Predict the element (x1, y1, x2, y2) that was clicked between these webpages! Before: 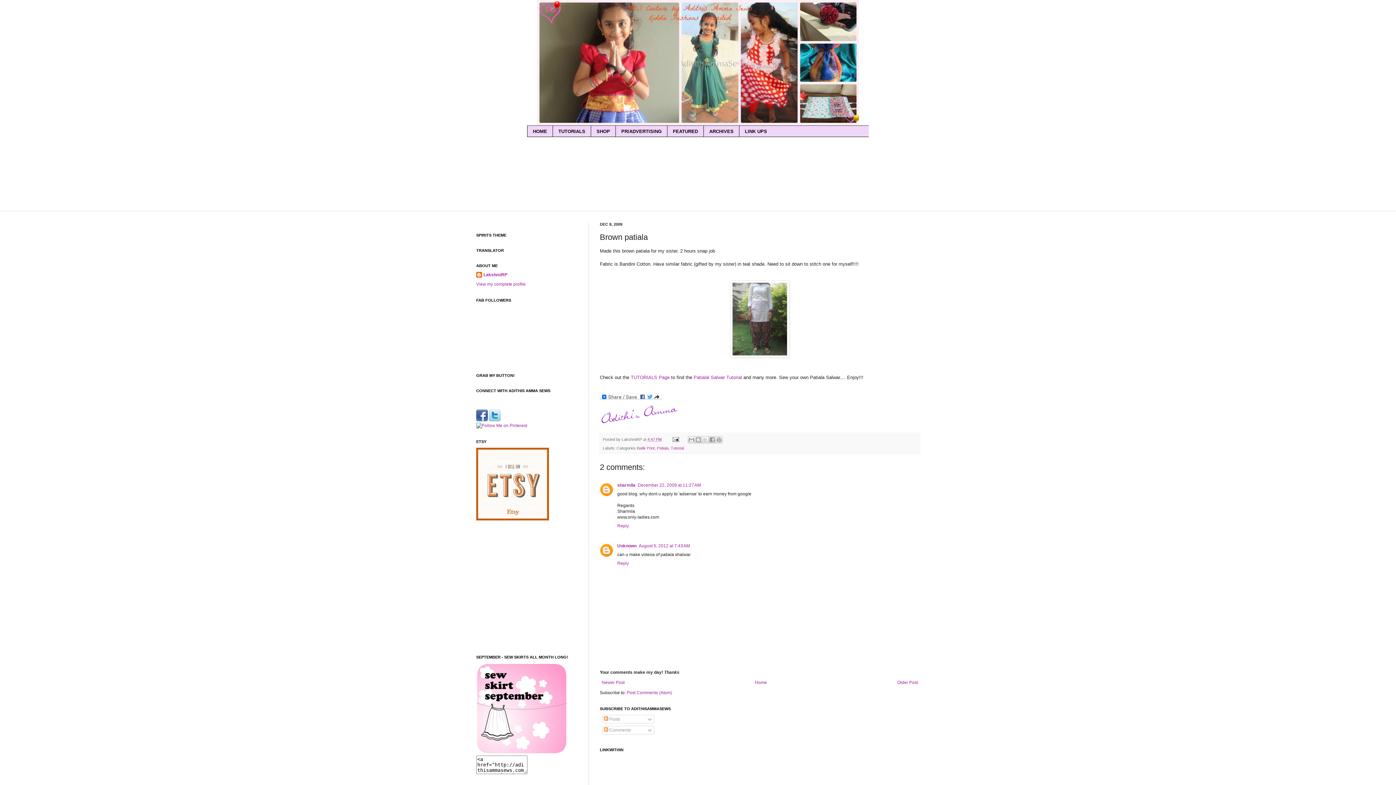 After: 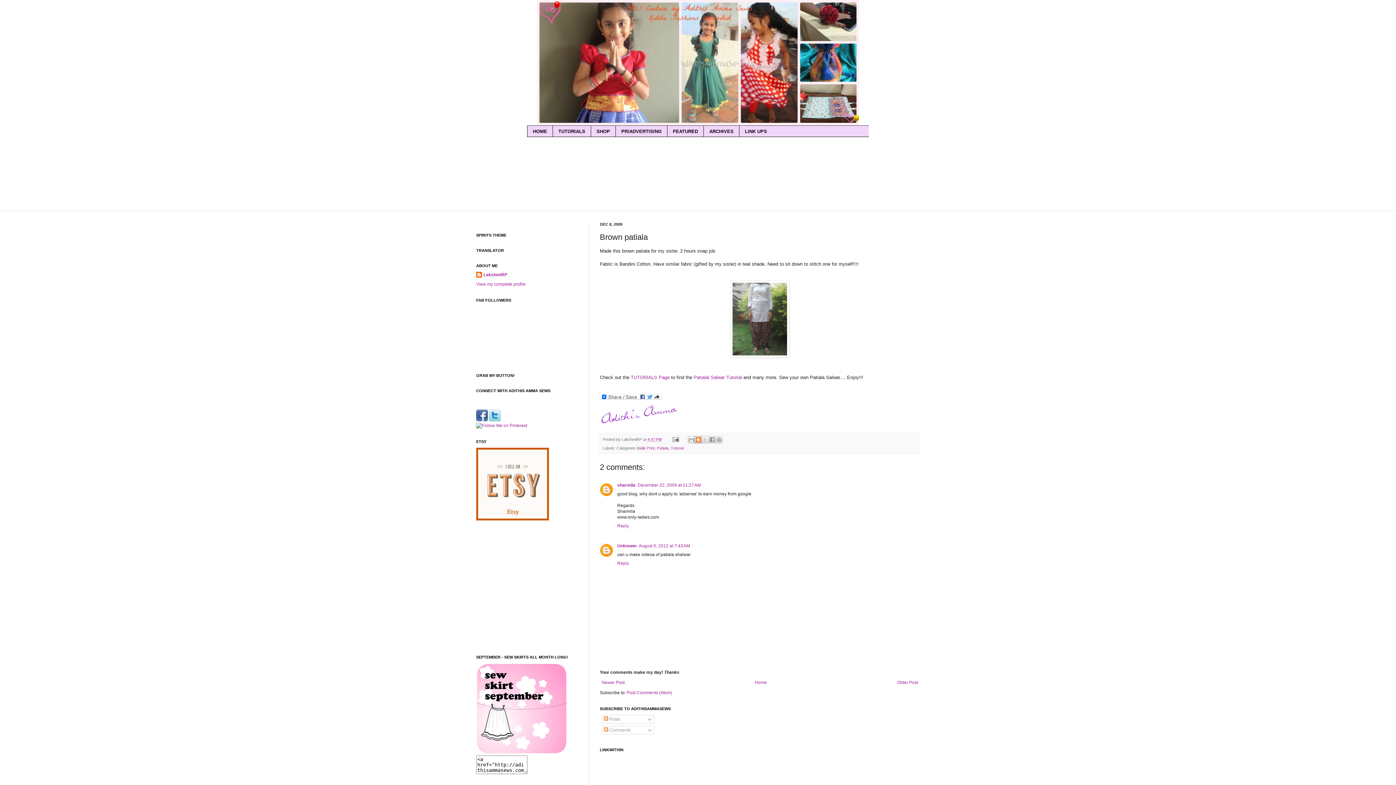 Action: bbox: (694, 436, 702, 443) label: BlogThis!